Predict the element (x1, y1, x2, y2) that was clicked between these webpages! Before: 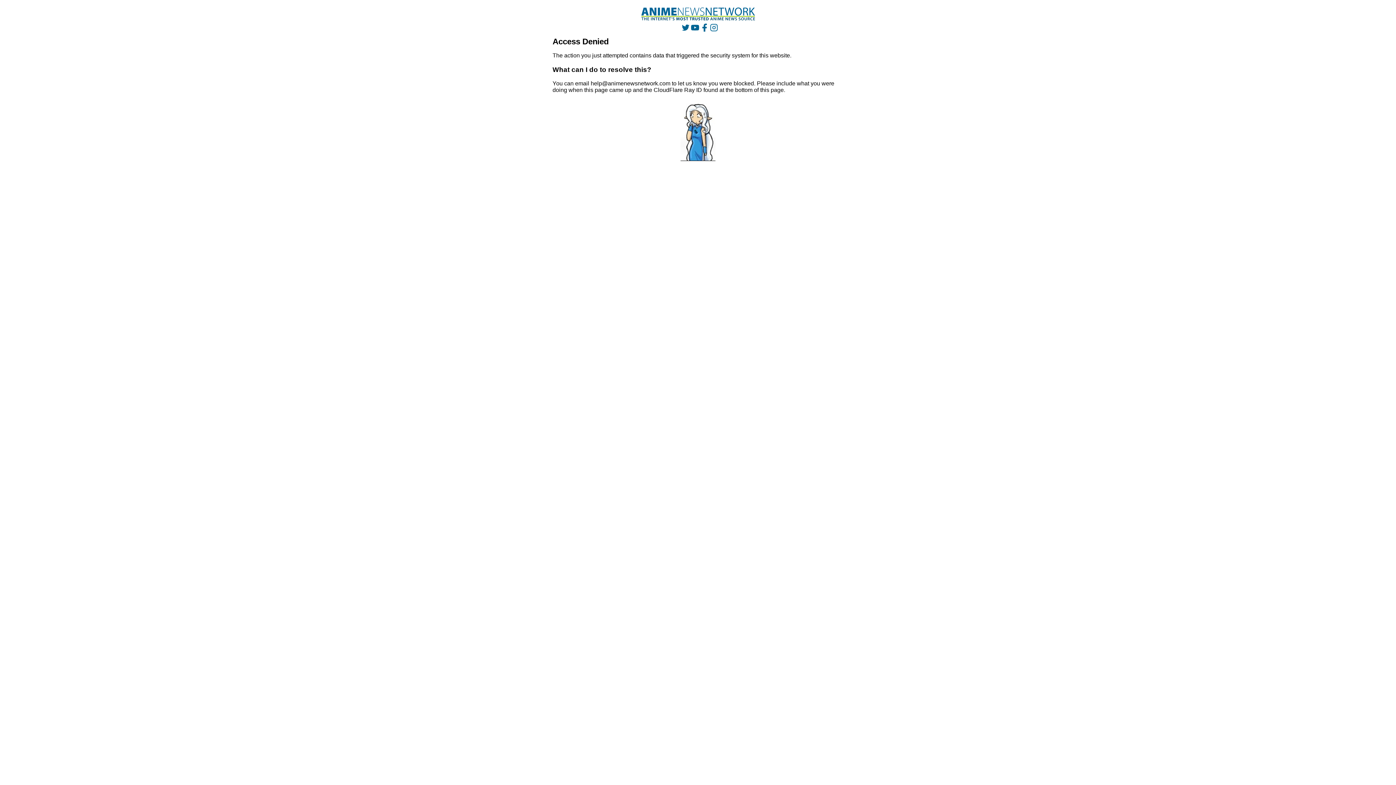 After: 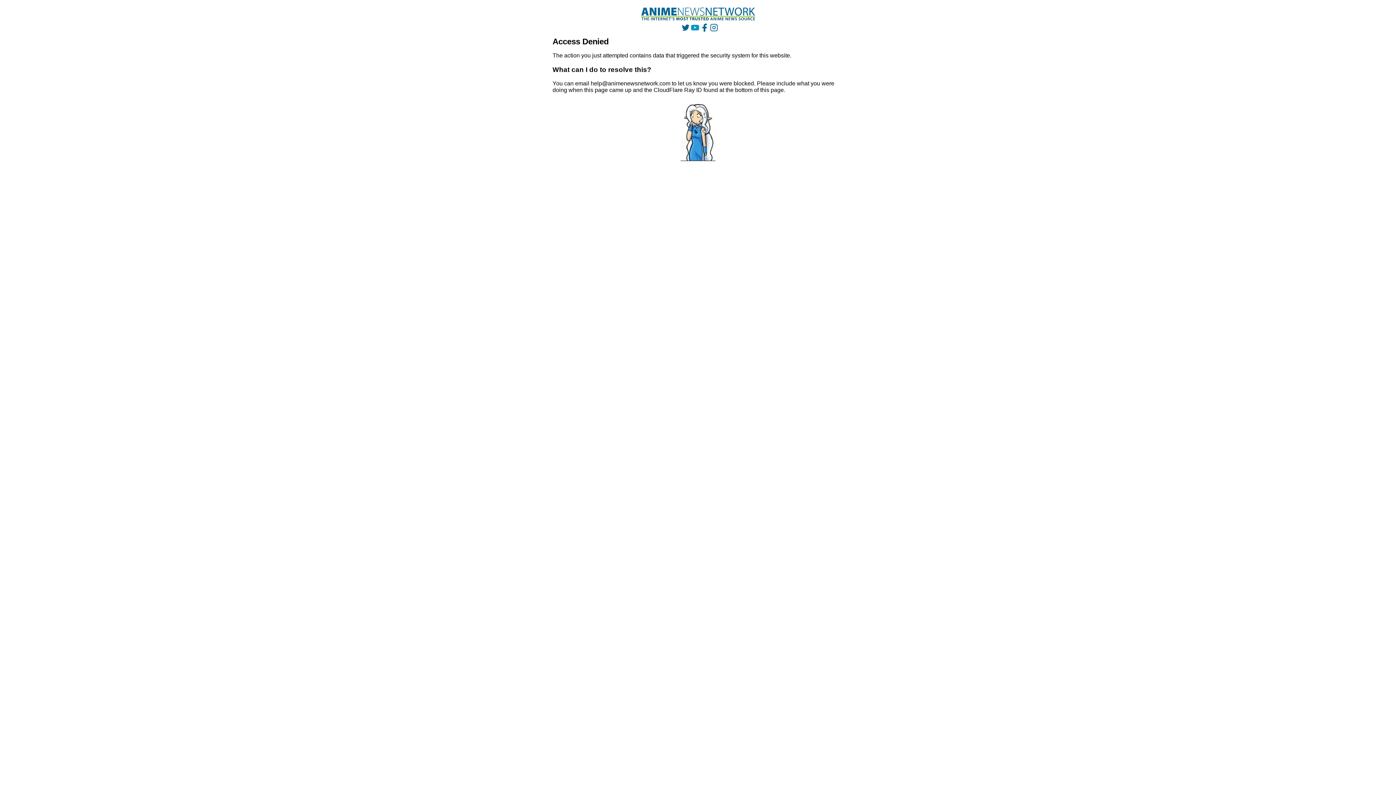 Action: bbox: (691, 23, 699, 31)